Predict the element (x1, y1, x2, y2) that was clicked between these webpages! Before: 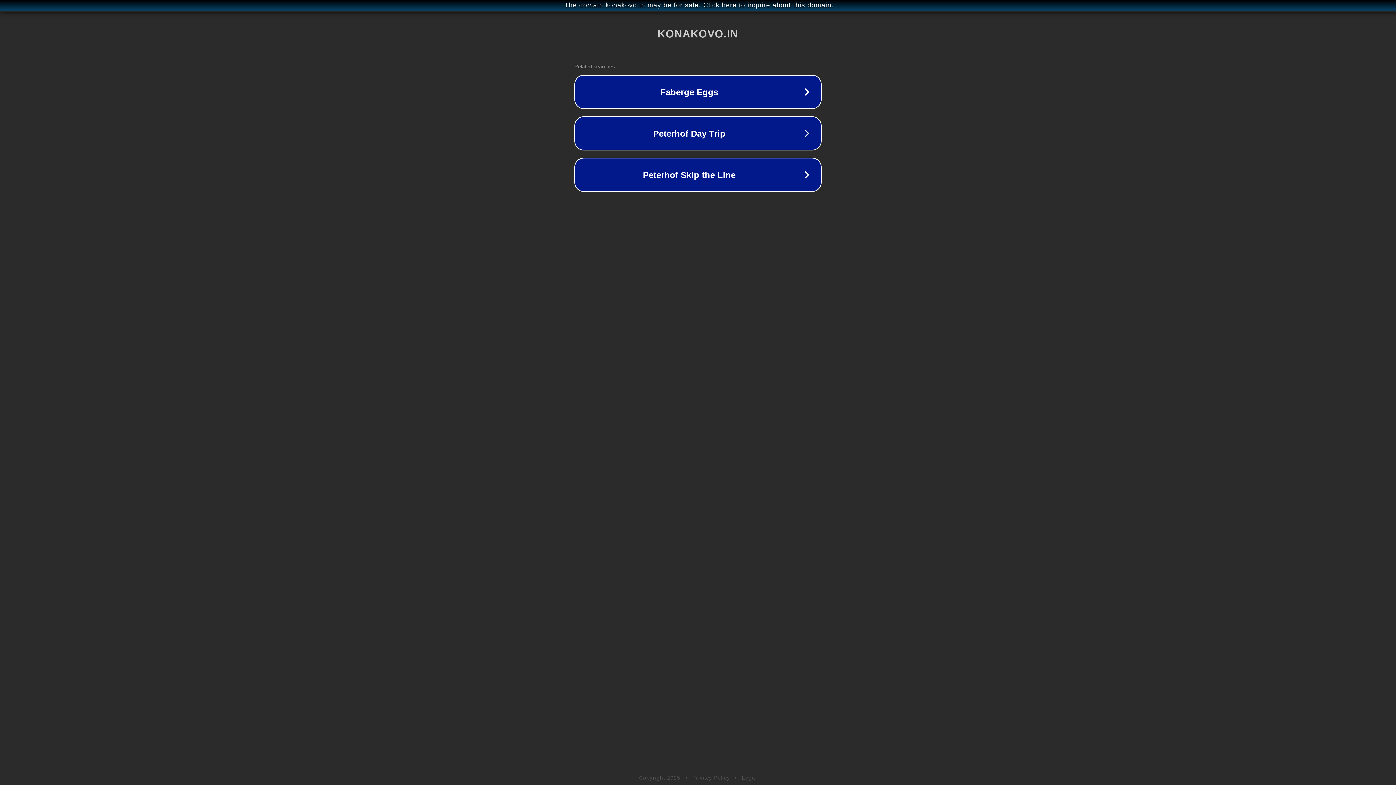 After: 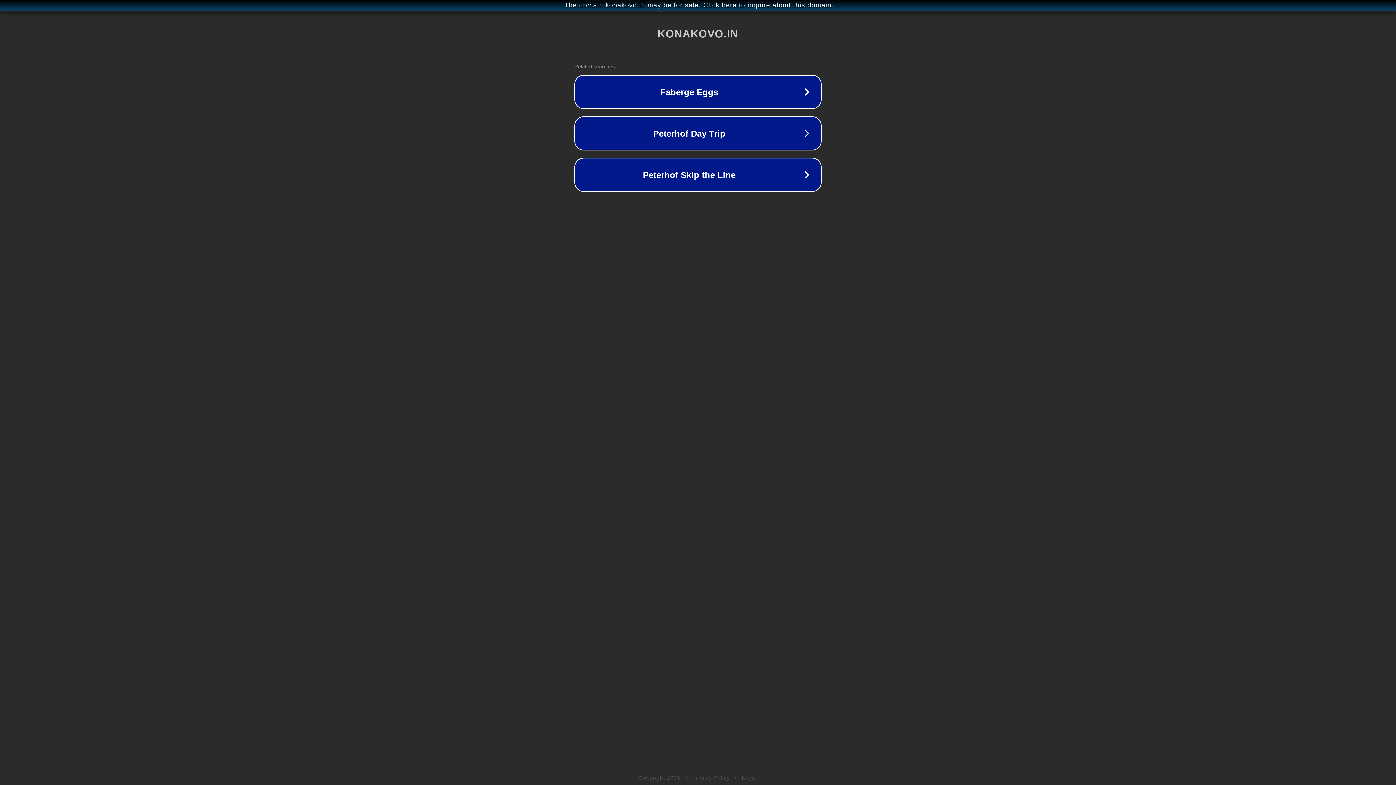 Action: bbox: (742, 775, 757, 781) label: Legal